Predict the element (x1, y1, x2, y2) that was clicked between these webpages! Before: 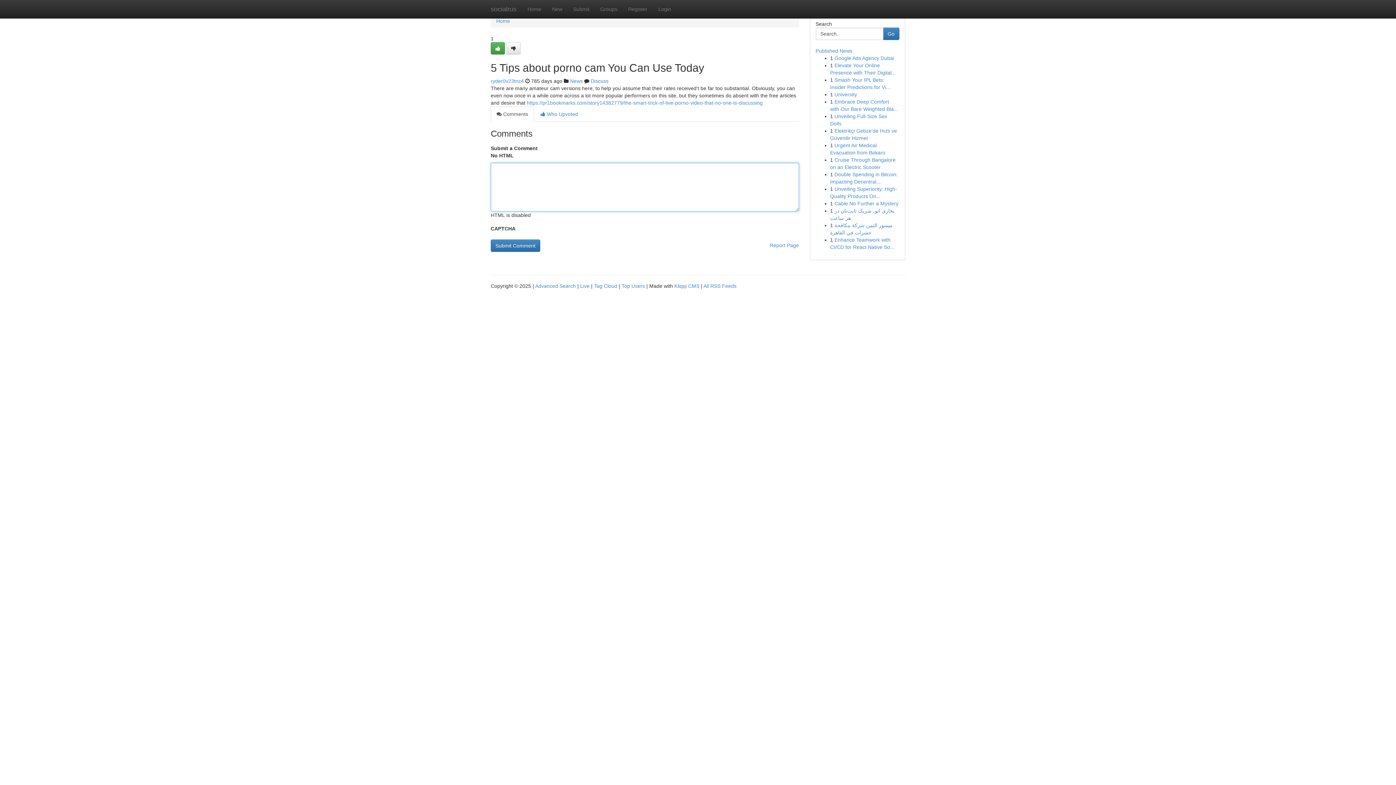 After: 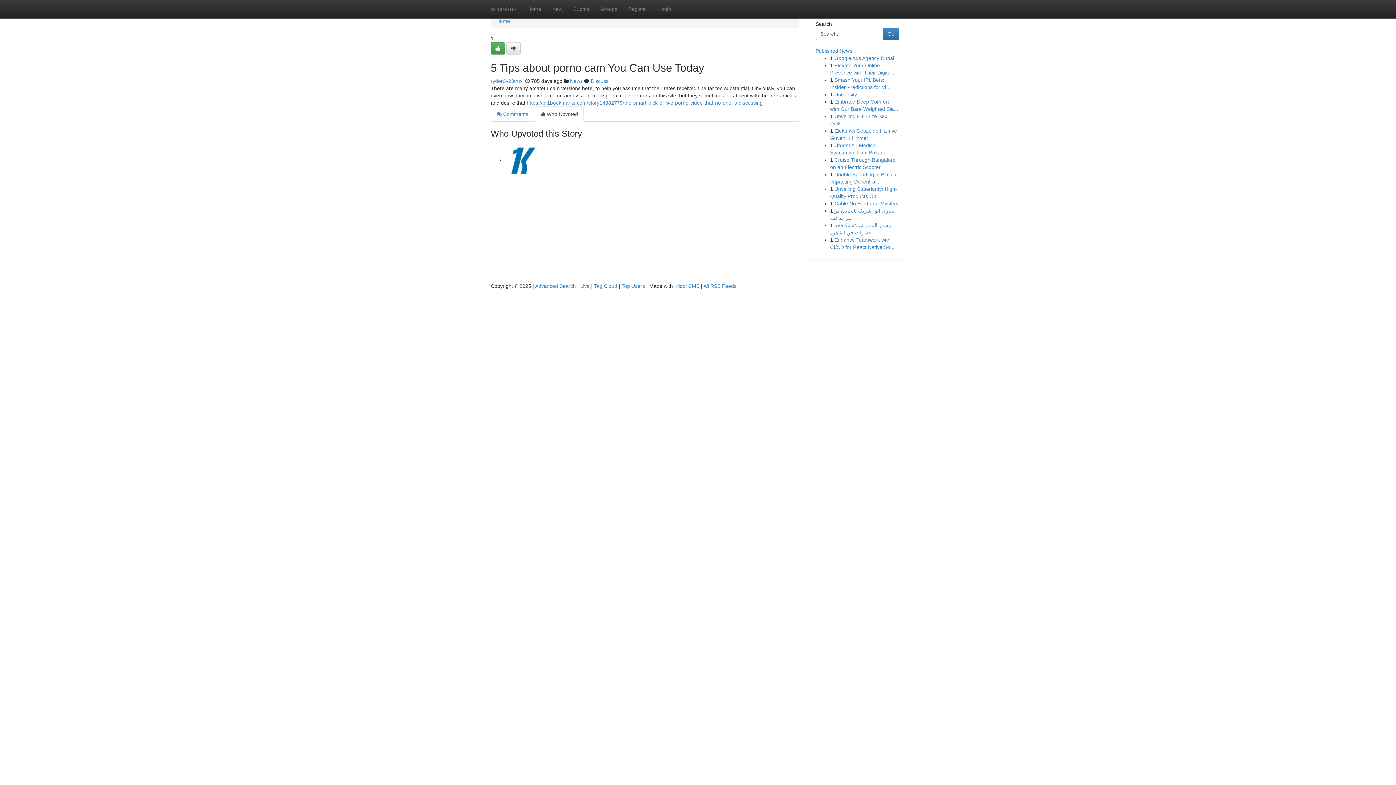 Action: label:  Who Upvoted bbox: (534, 106, 584, 121)